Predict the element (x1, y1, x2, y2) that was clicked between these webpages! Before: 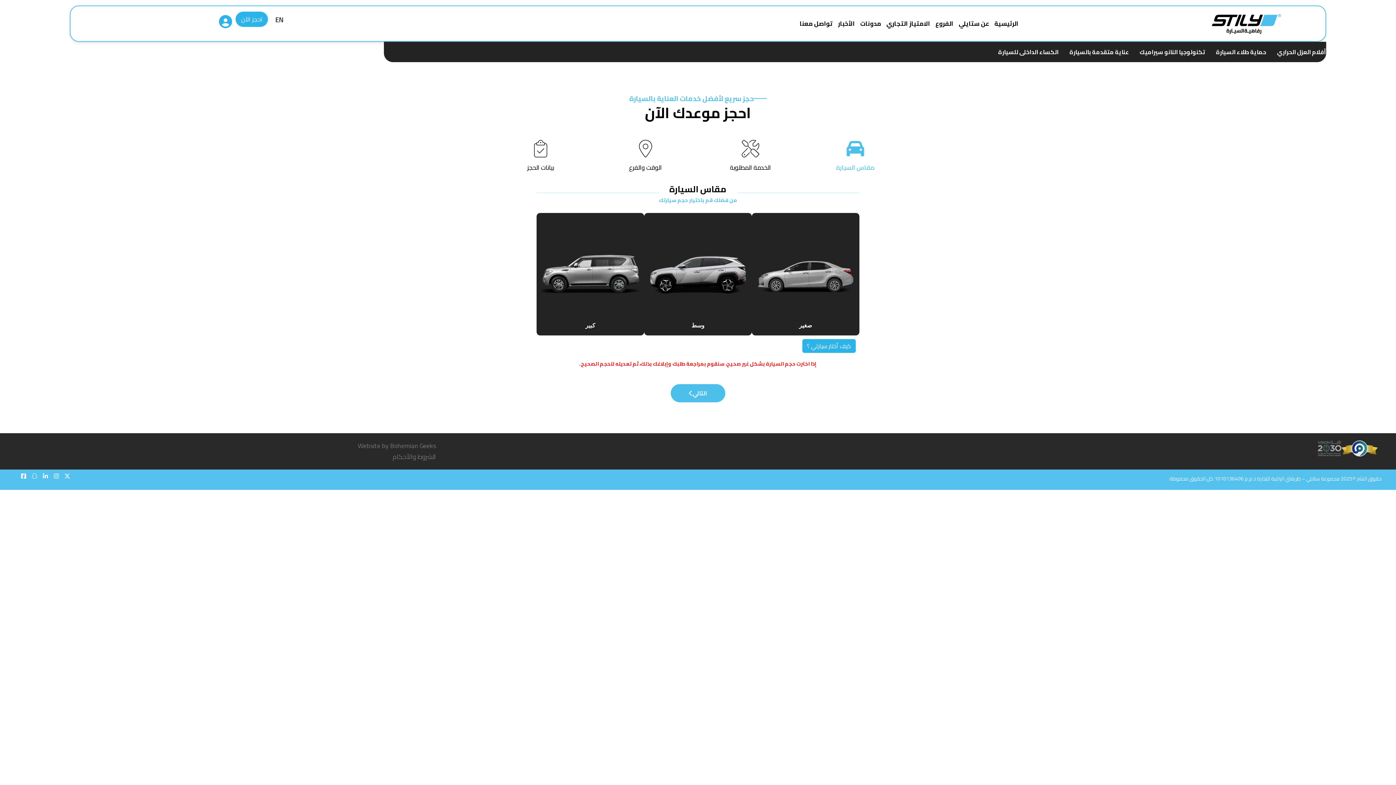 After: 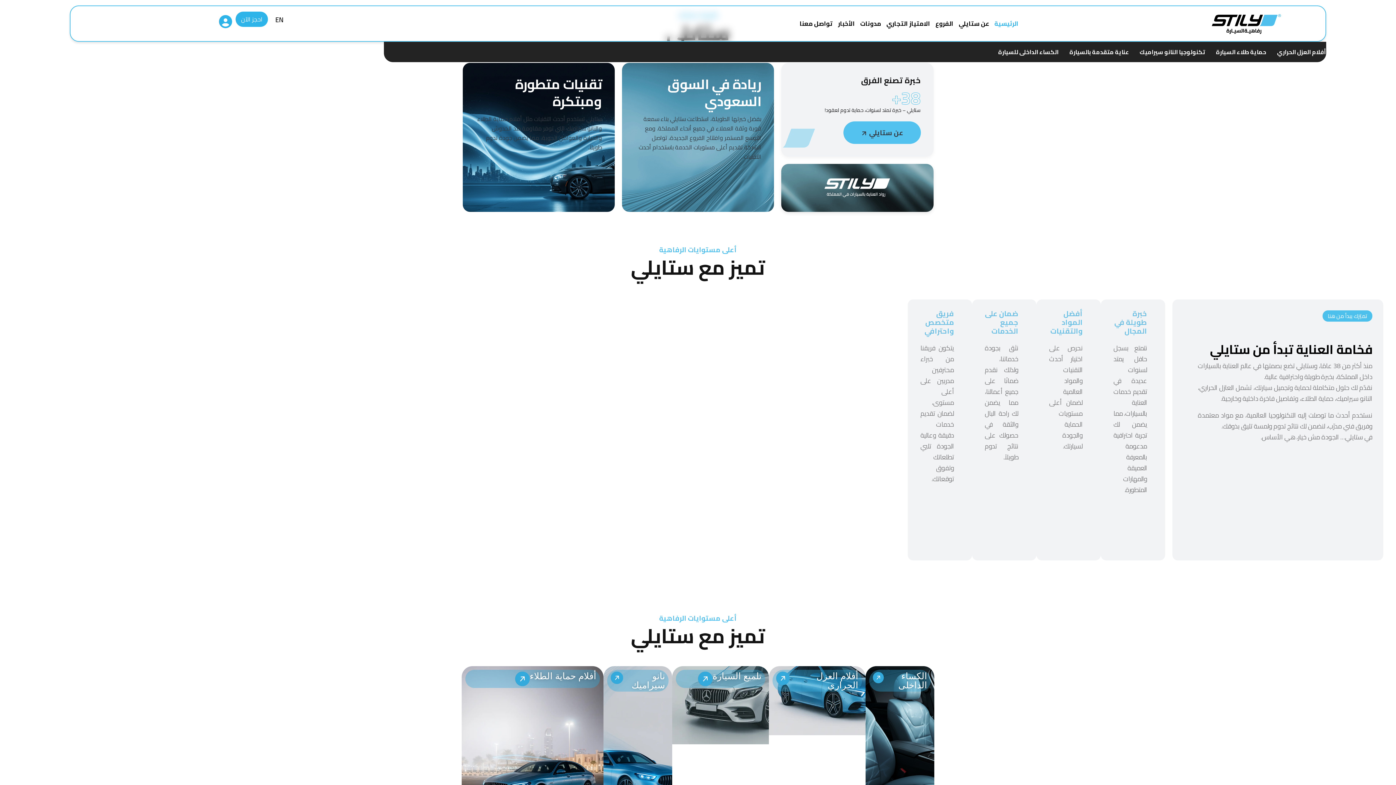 Action: bbox: (994, 15, 1018, 32) label: الرئيسية